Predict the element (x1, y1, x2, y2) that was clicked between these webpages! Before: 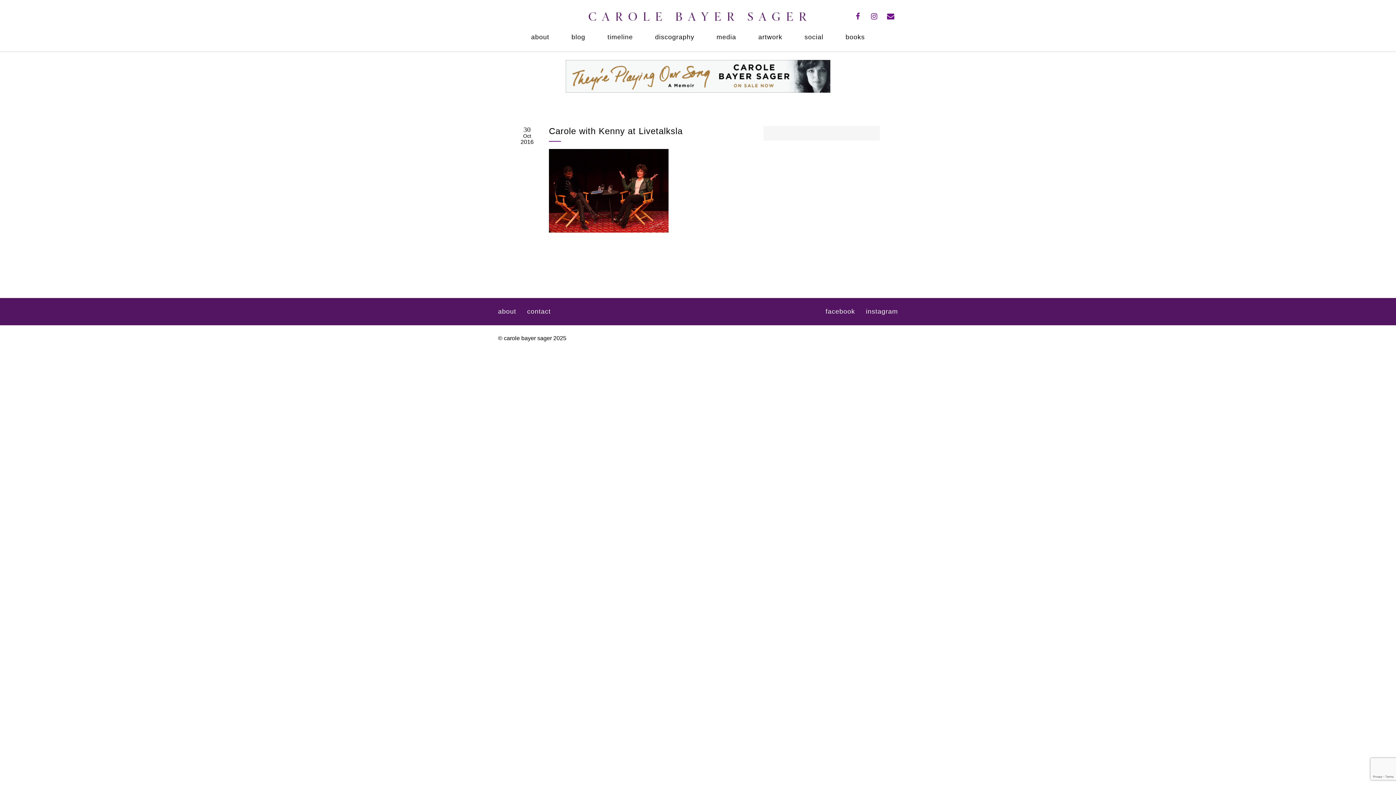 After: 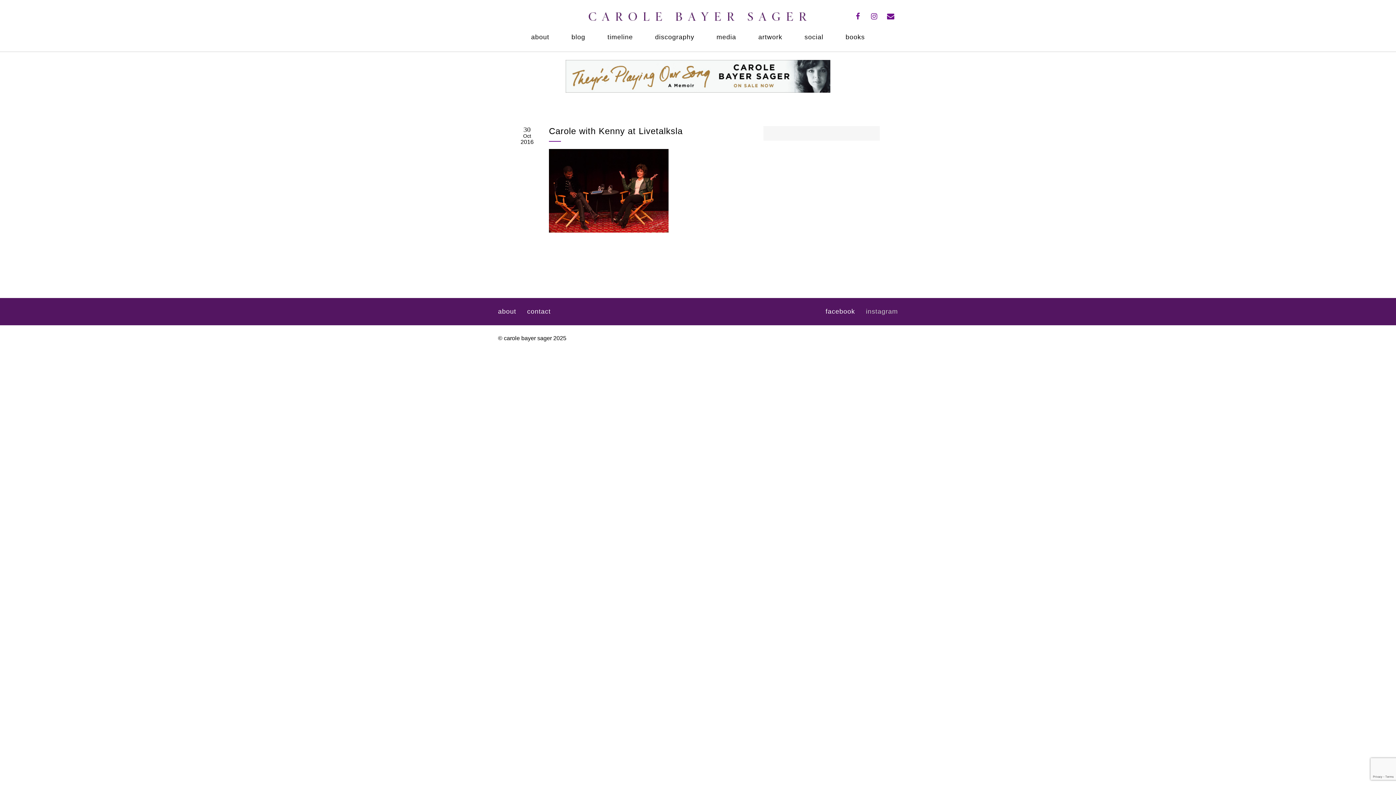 Action: bbox: (866, 307, 898, 315) label: instagram